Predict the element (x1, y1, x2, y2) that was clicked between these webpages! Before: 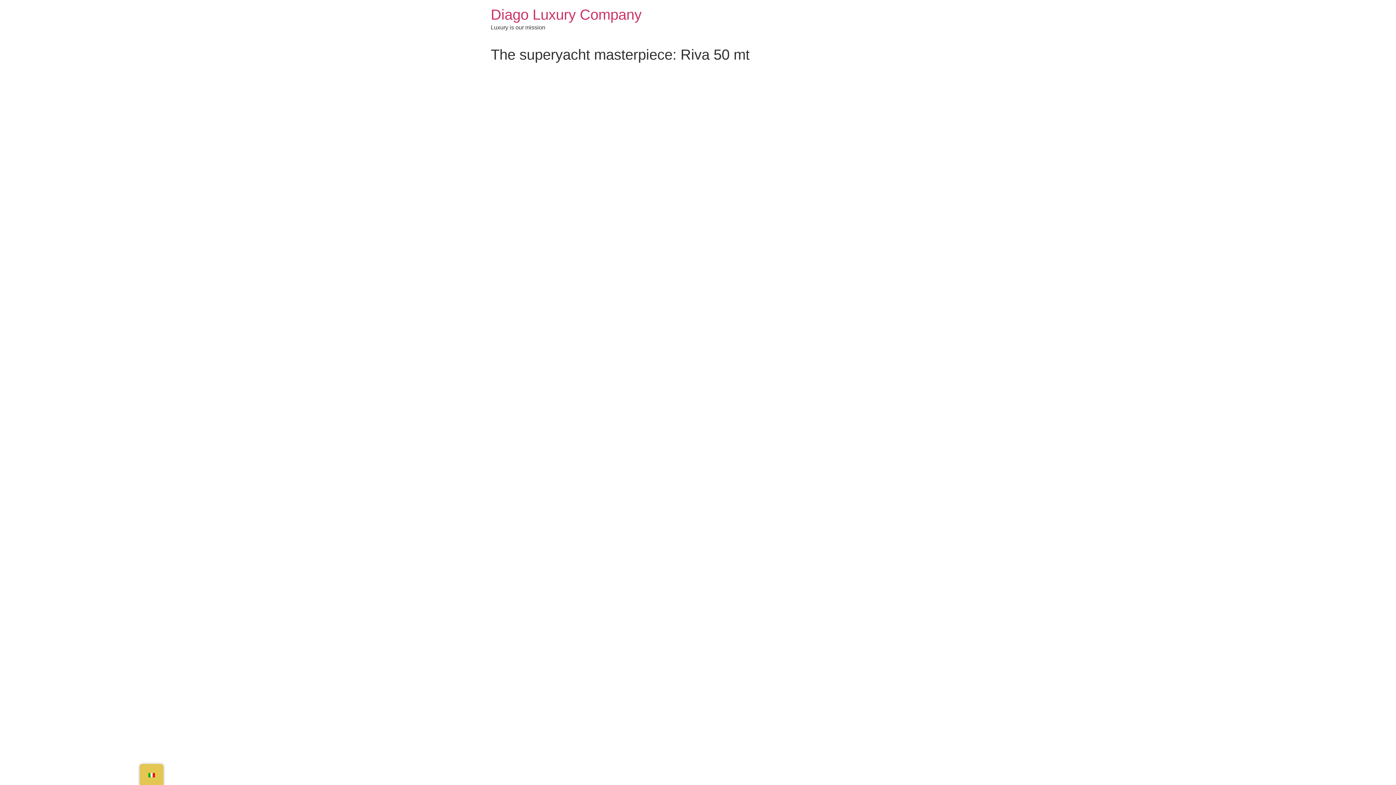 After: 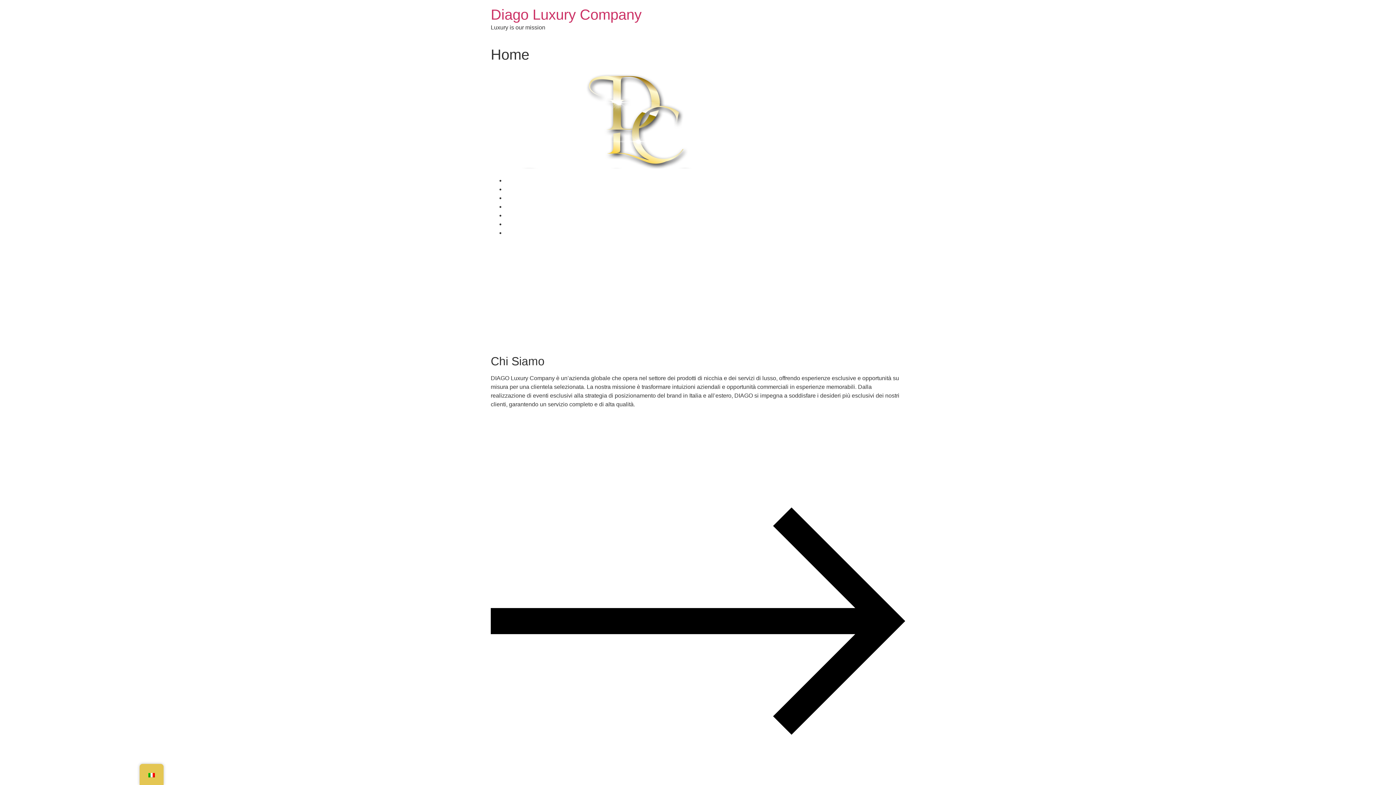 Action: label: Diago Luxury Company bbox: (490, 6, 641, 22)